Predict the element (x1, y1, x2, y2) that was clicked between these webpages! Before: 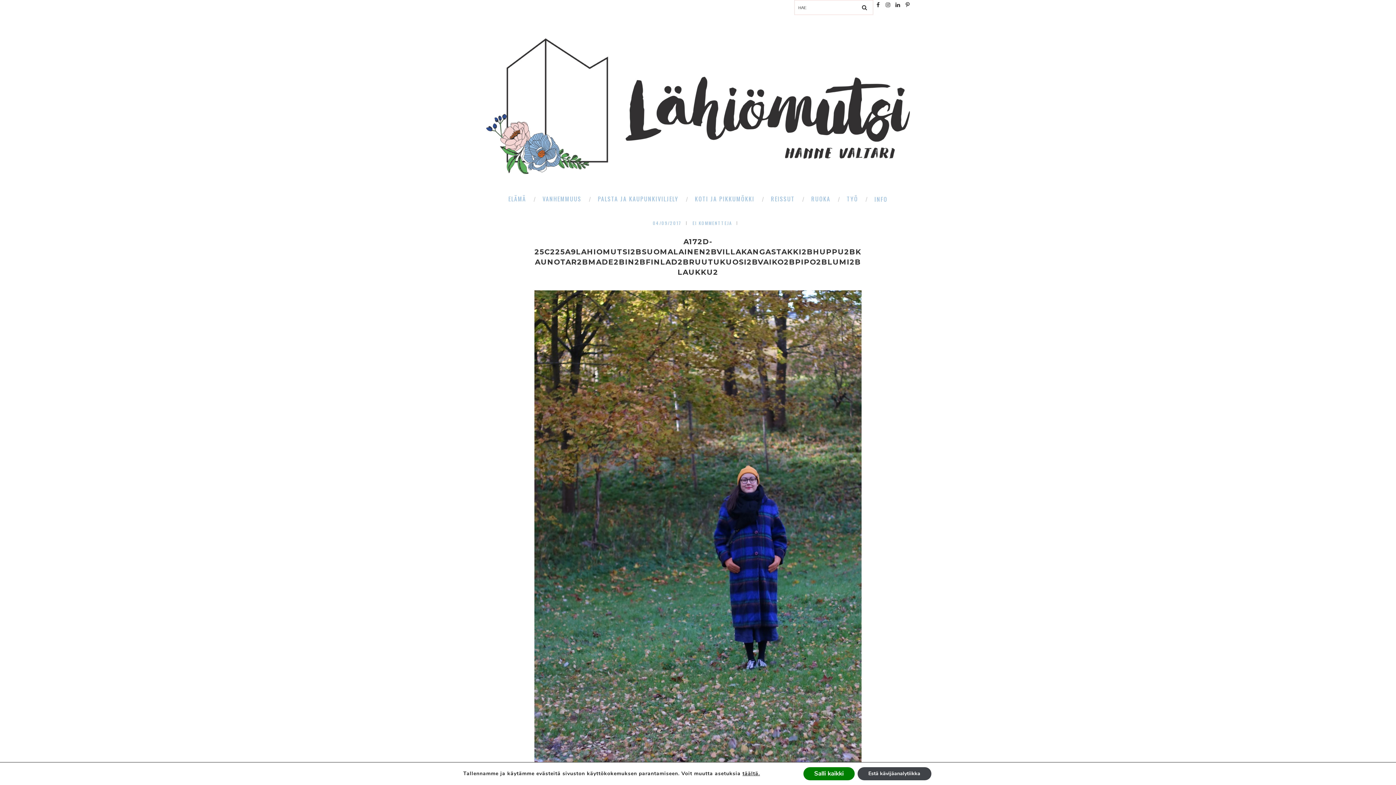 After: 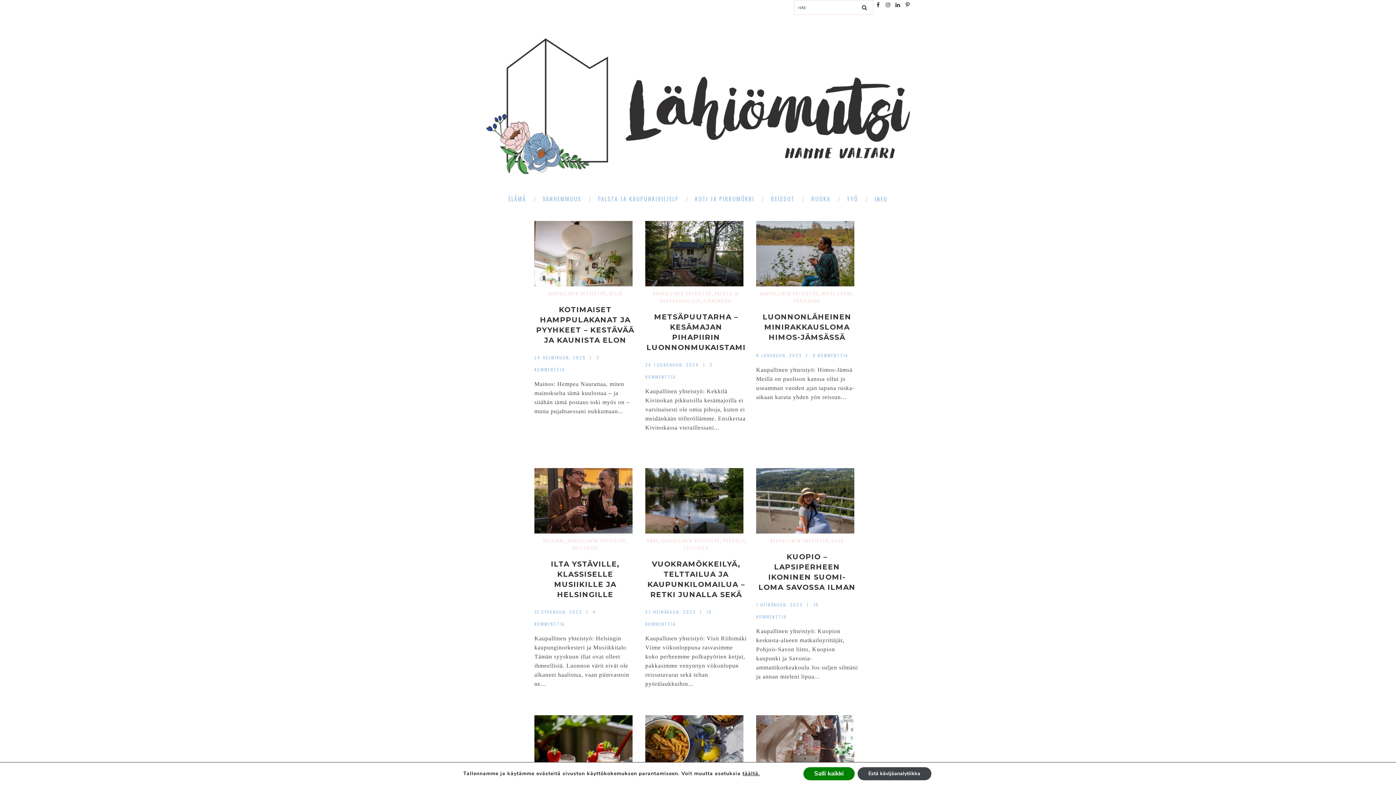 Action: label: TYÖ bbox: (843, 187, 869, 210)